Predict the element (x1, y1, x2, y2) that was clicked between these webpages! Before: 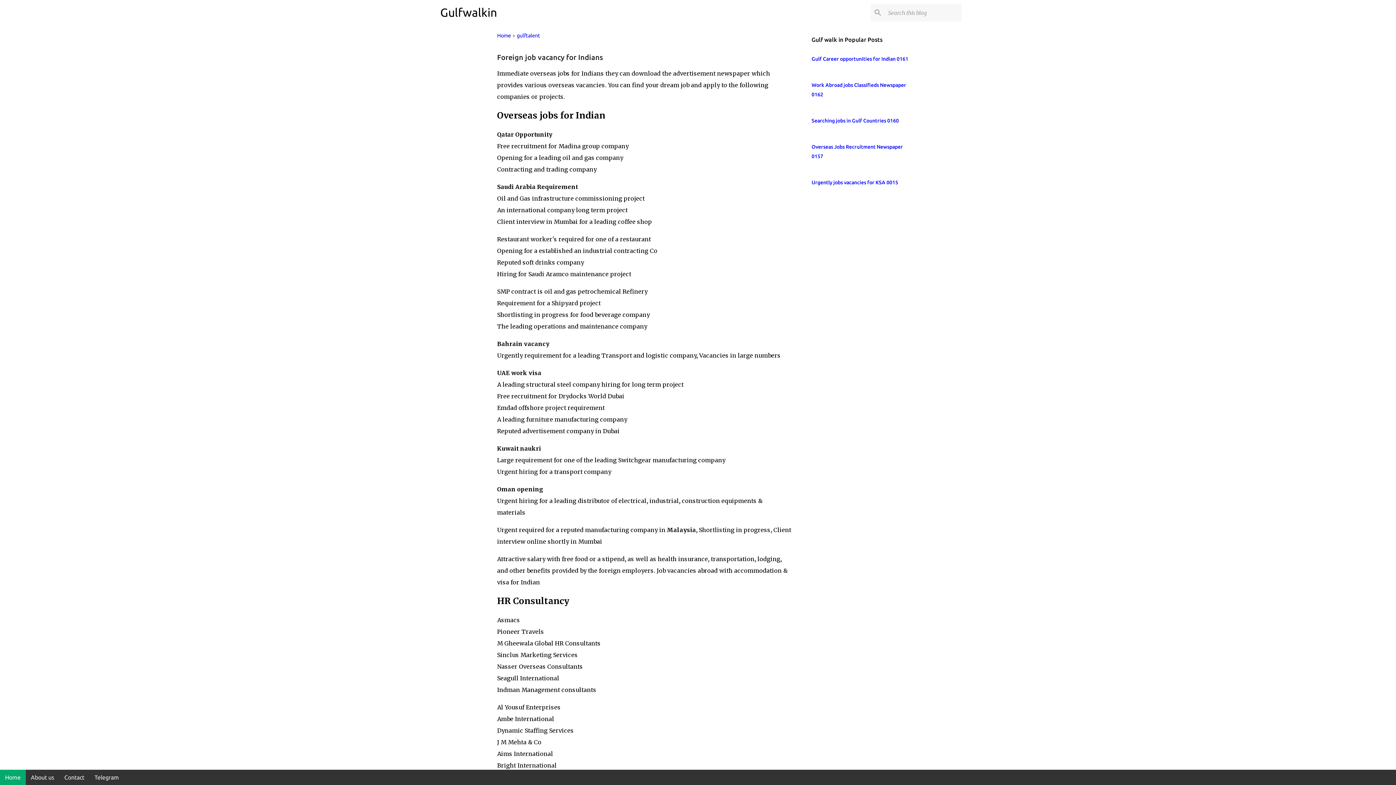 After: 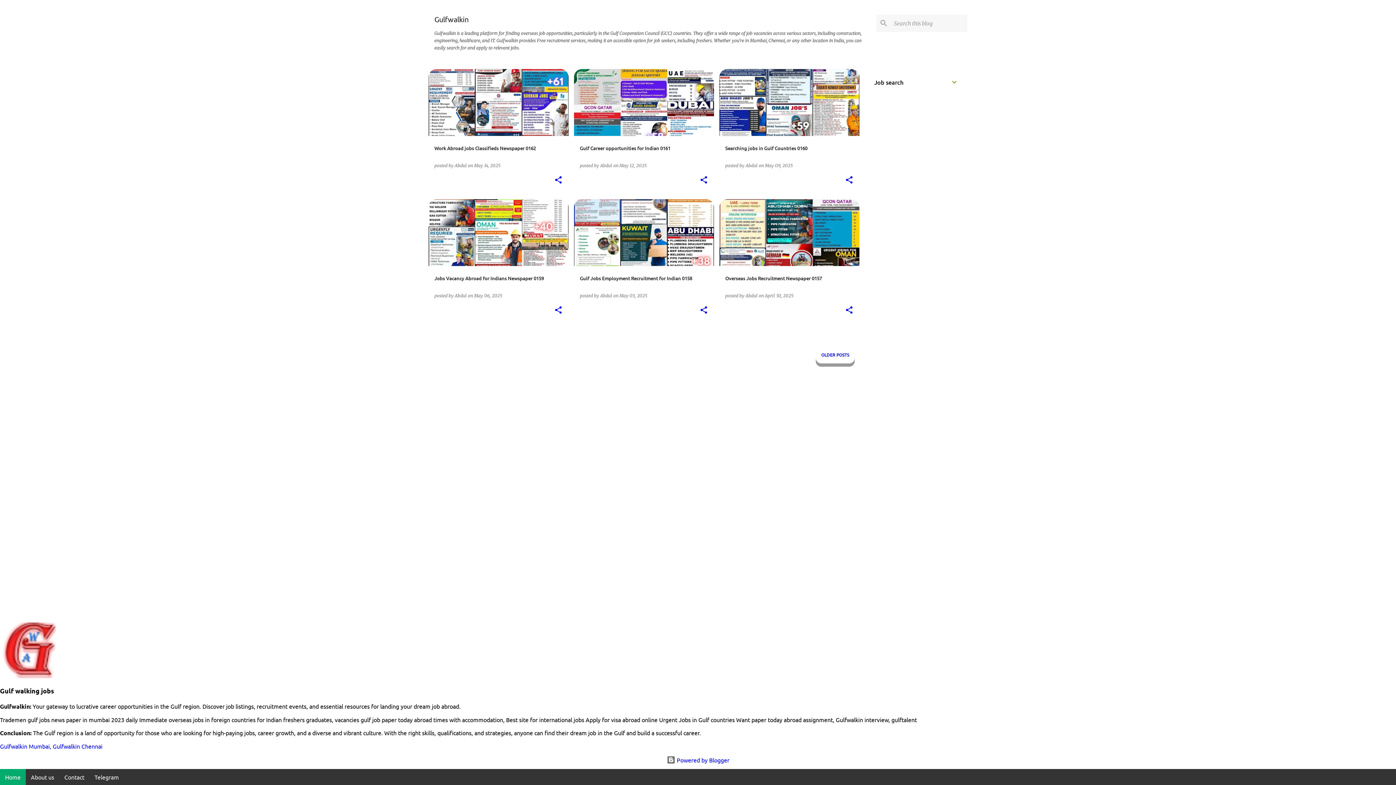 Action: bbox: (497, 32, 511, 38) label: Home